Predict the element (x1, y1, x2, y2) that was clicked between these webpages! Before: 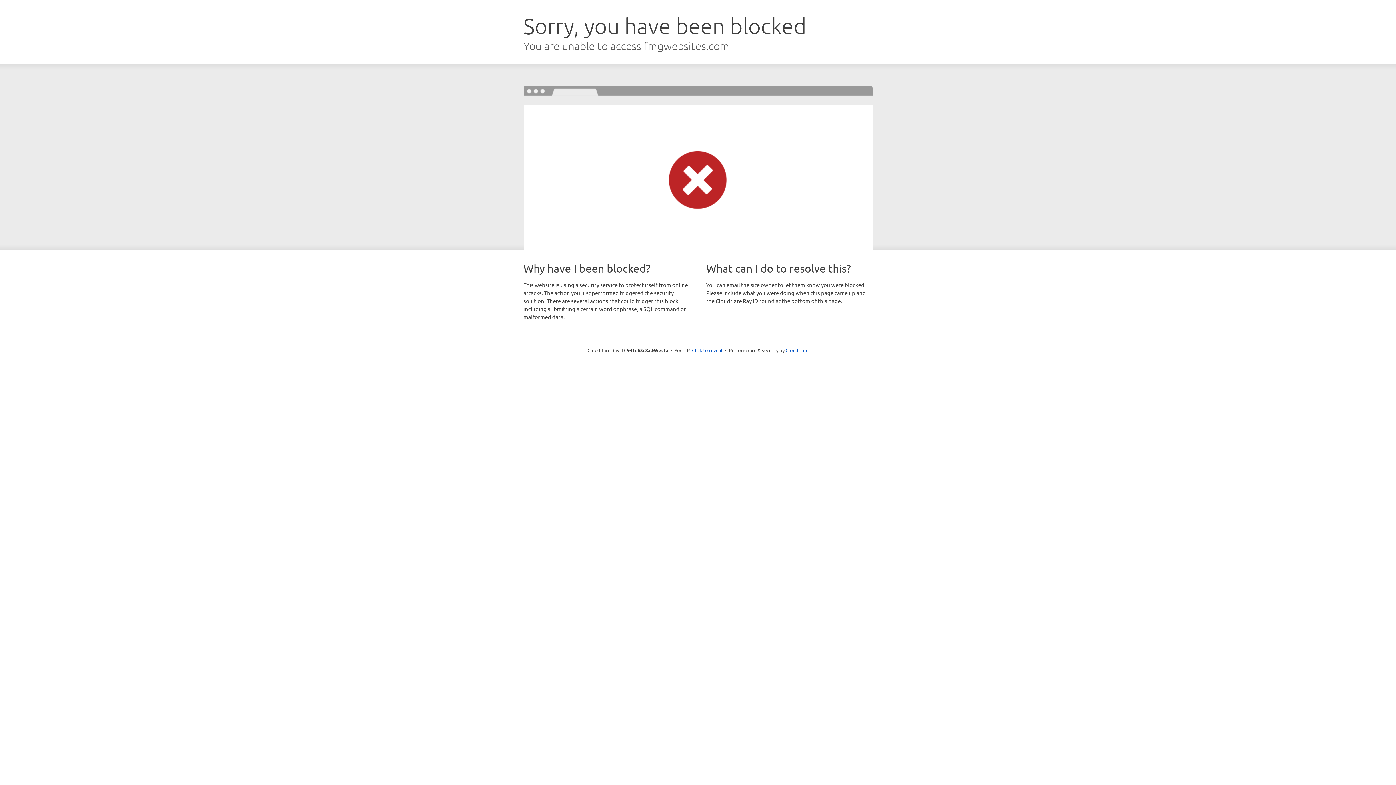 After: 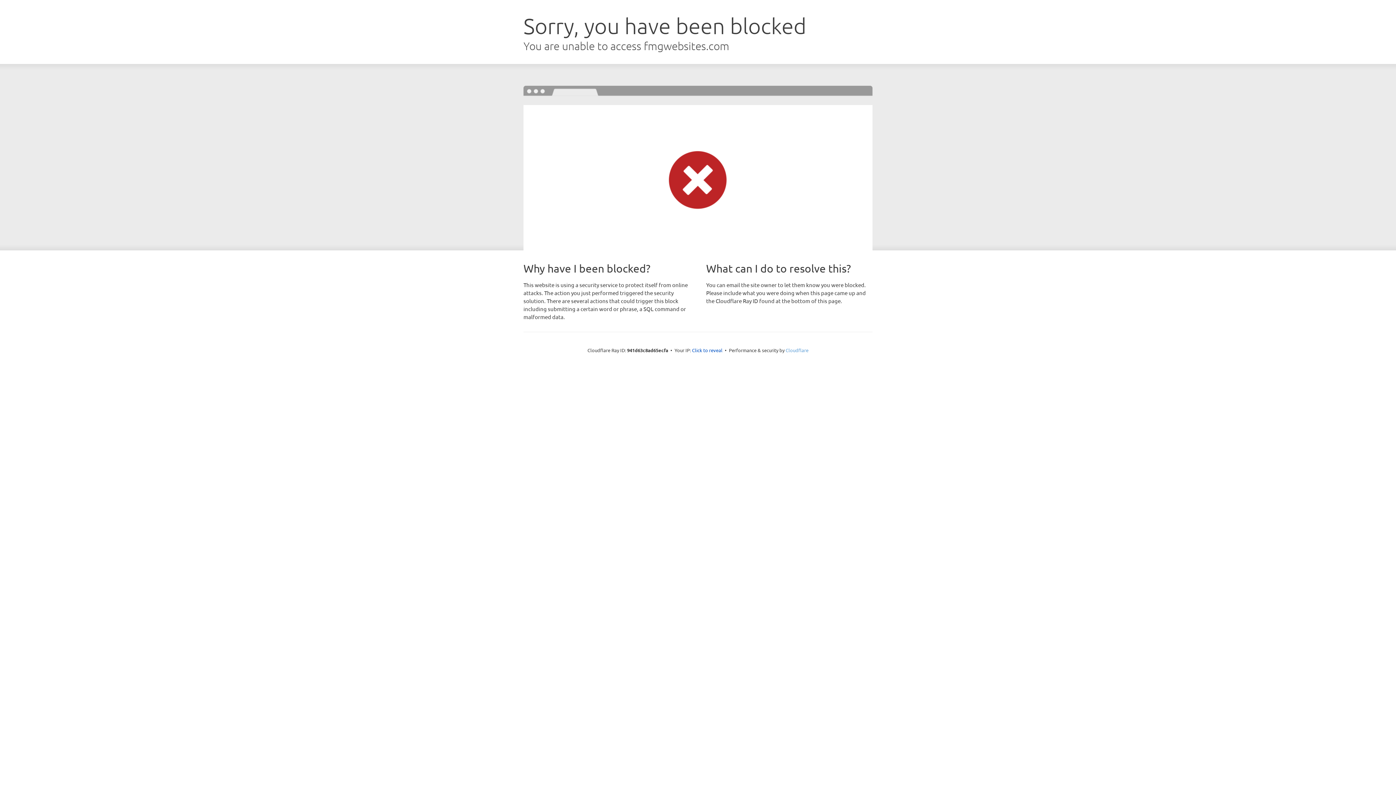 Action: label: Cloudflare bbox: (785, 347, 808, 353)